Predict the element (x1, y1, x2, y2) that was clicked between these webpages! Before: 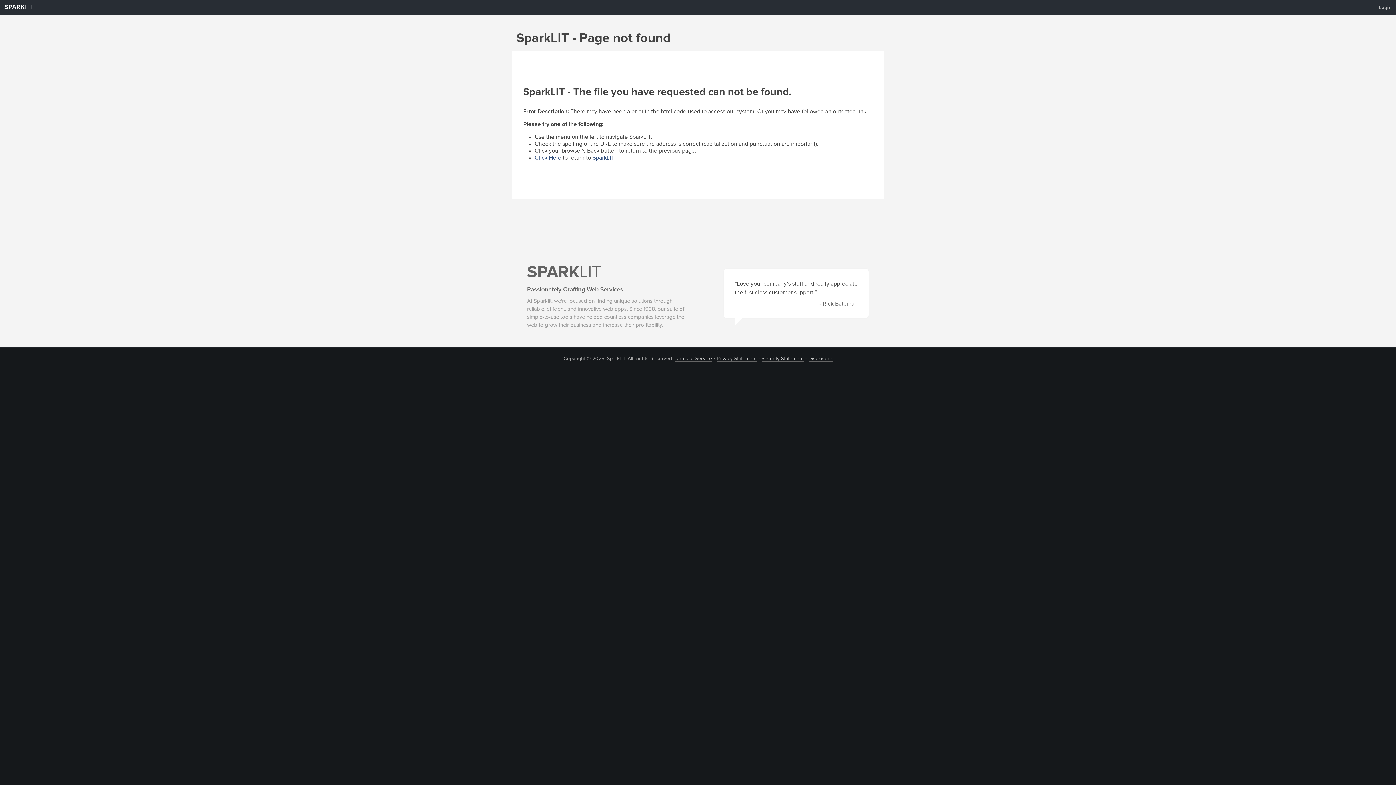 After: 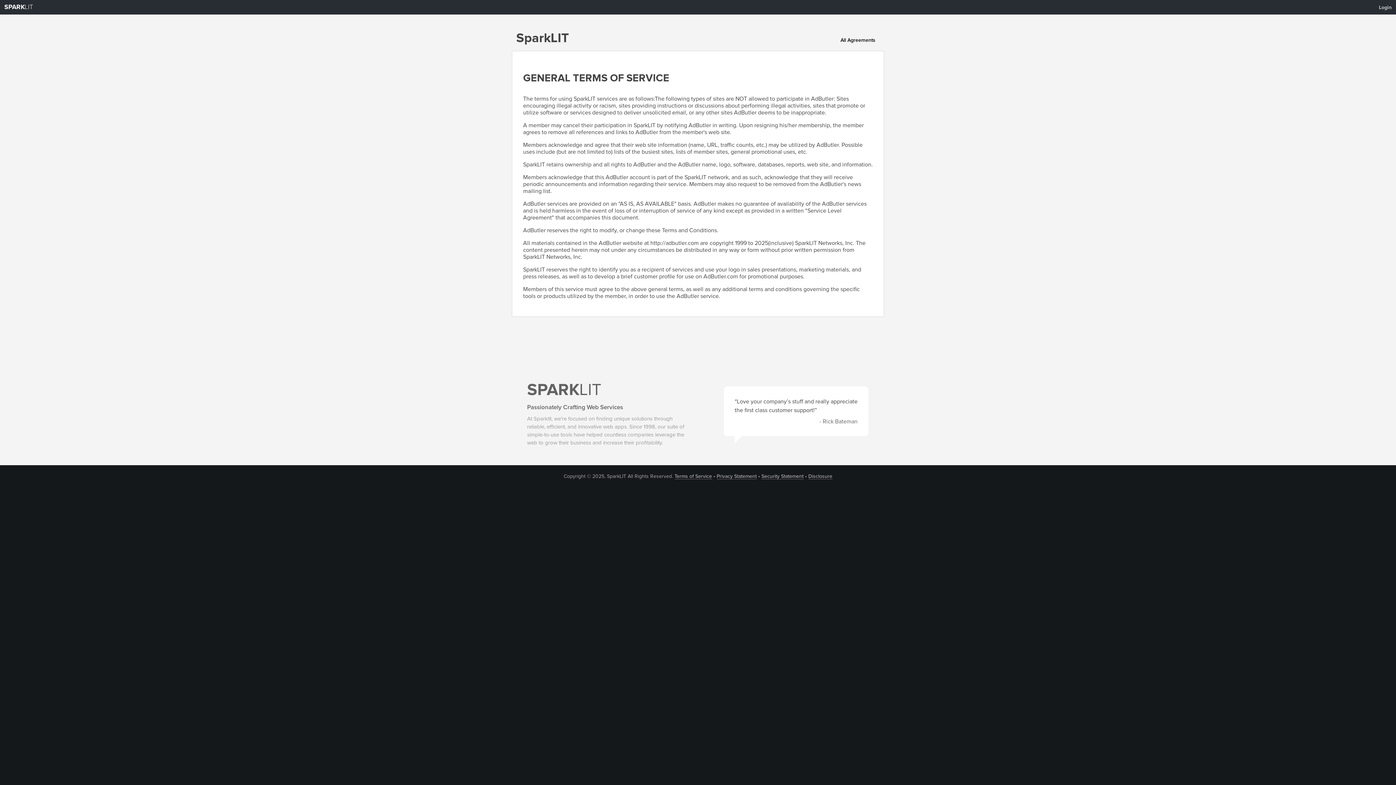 Action: bbox: (674, 356, 712, 361) label: Terms of Service